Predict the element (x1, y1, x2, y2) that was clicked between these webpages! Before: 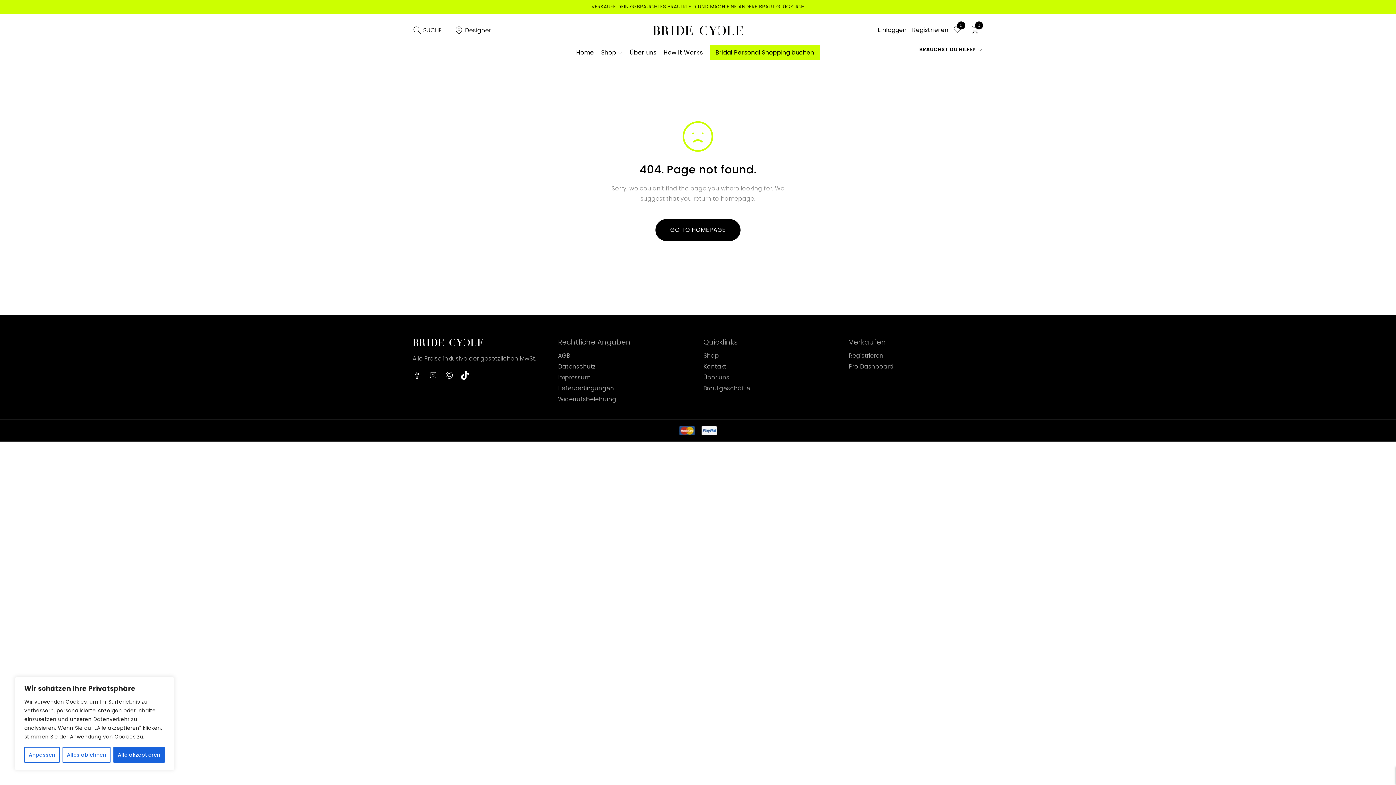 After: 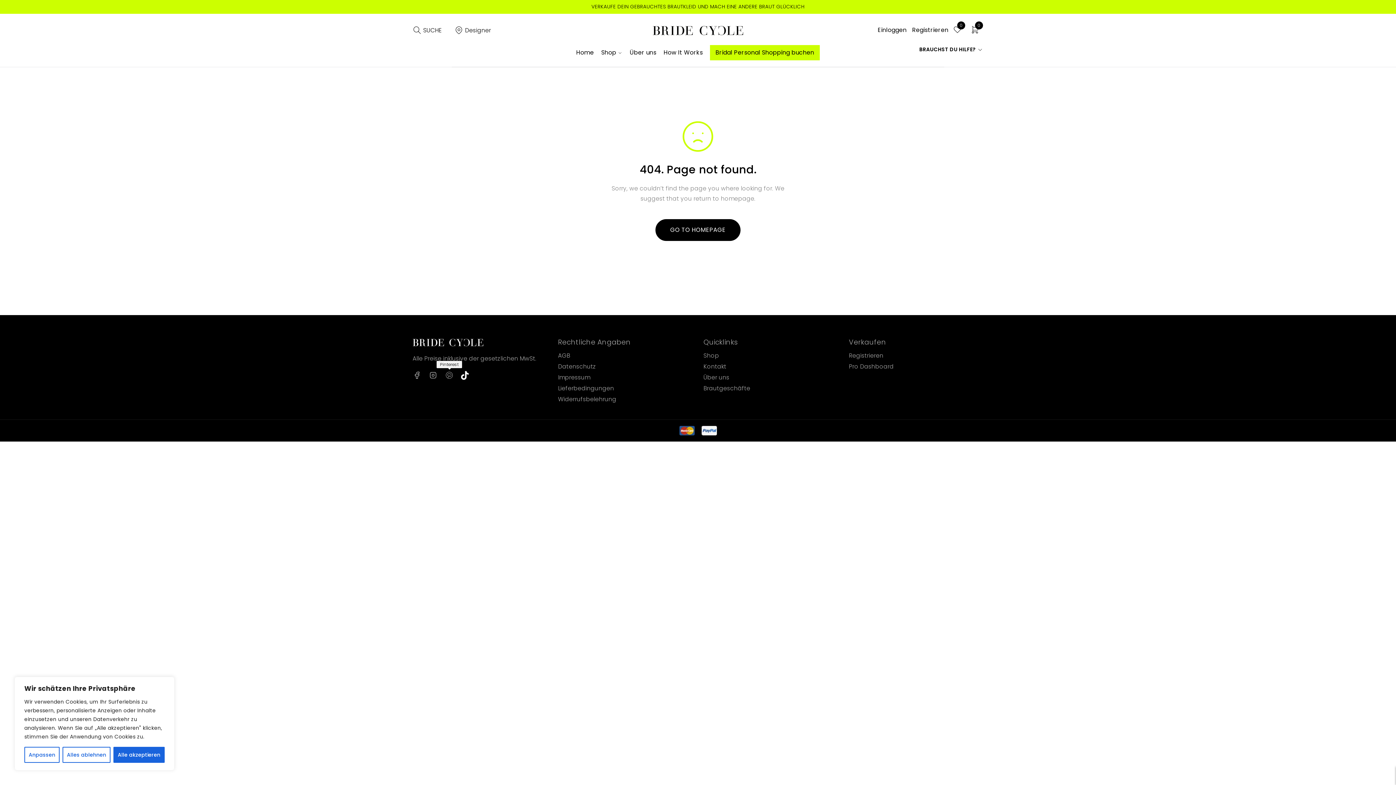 Action: bbox: (445, 371, 453, 379)